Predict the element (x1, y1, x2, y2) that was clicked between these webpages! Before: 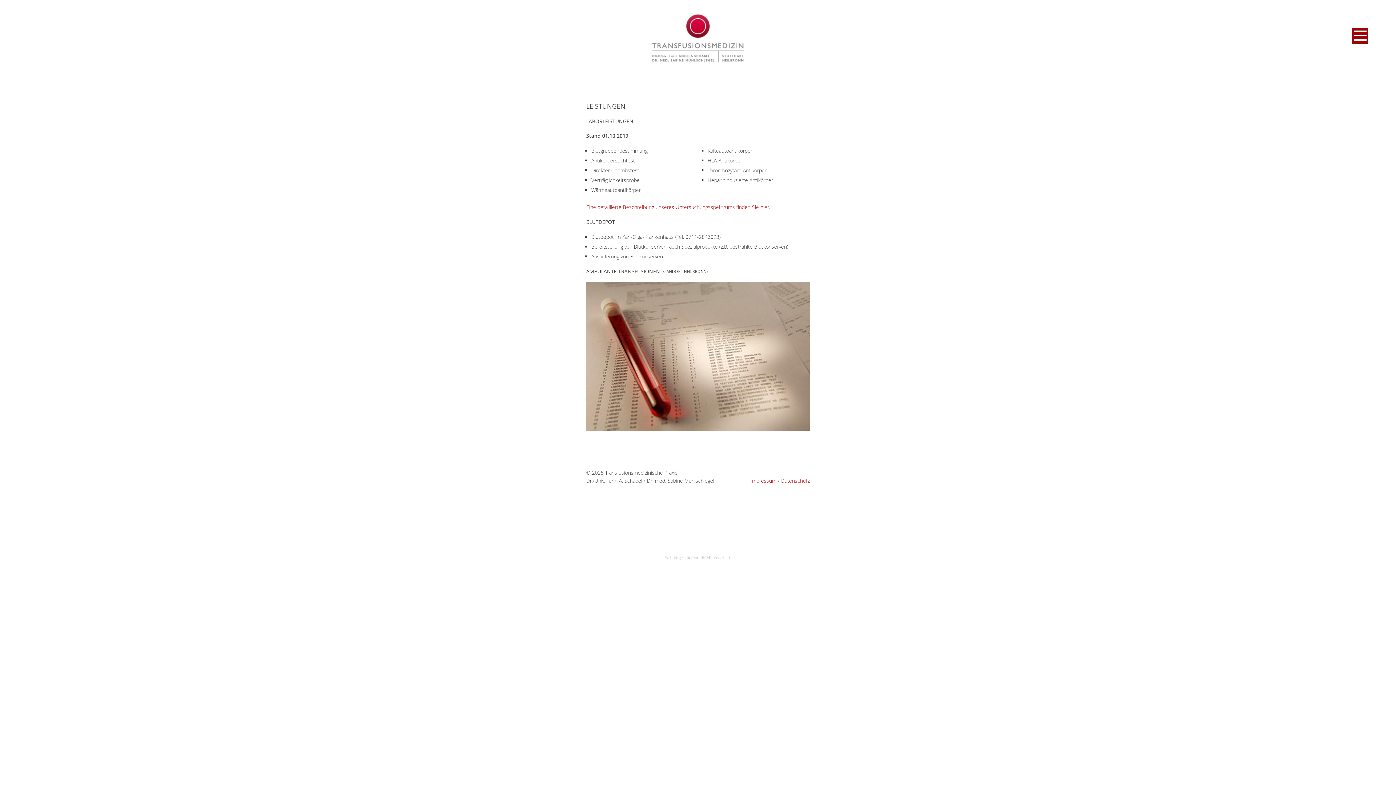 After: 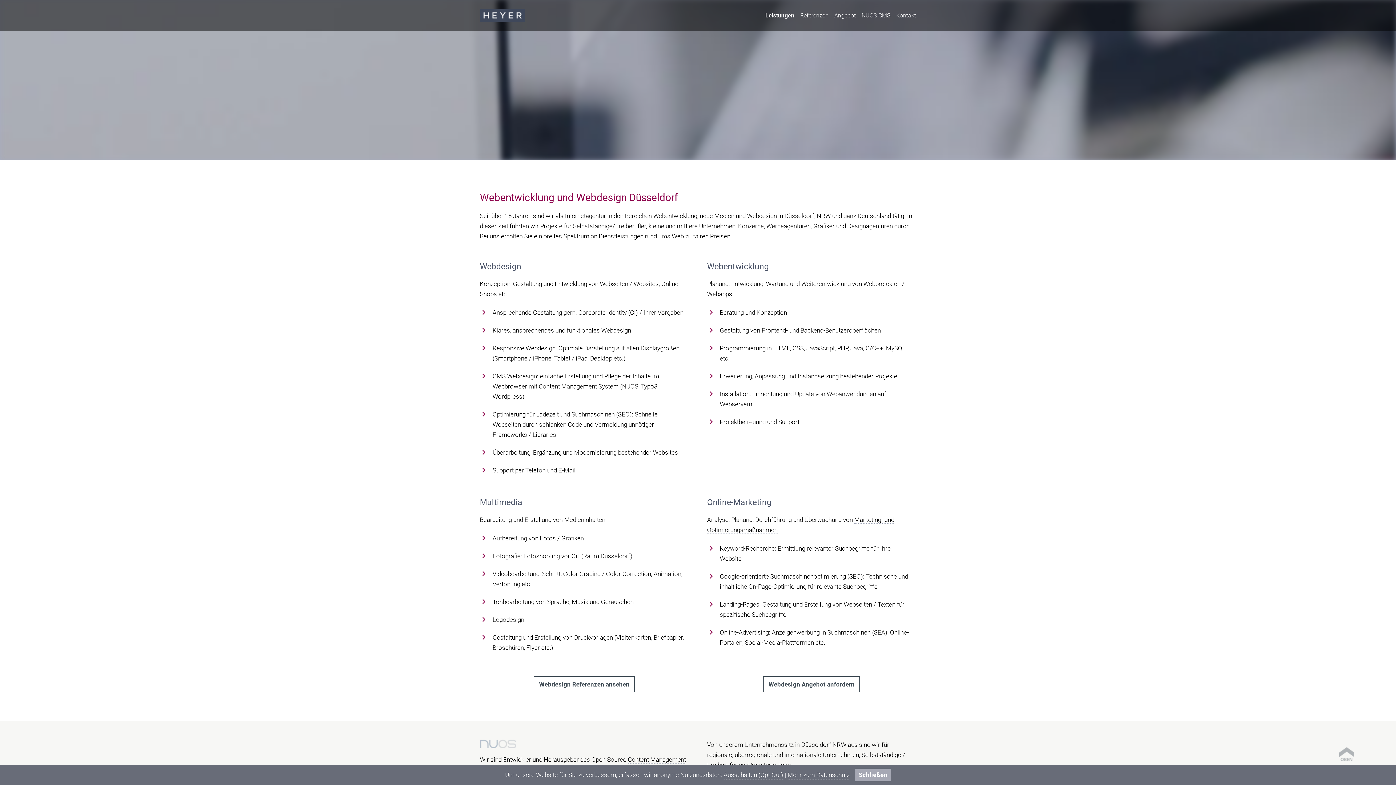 Action: bbox: (665, 555, 731, 560) label: Website gestaltet von HEYER Düsseldorf.